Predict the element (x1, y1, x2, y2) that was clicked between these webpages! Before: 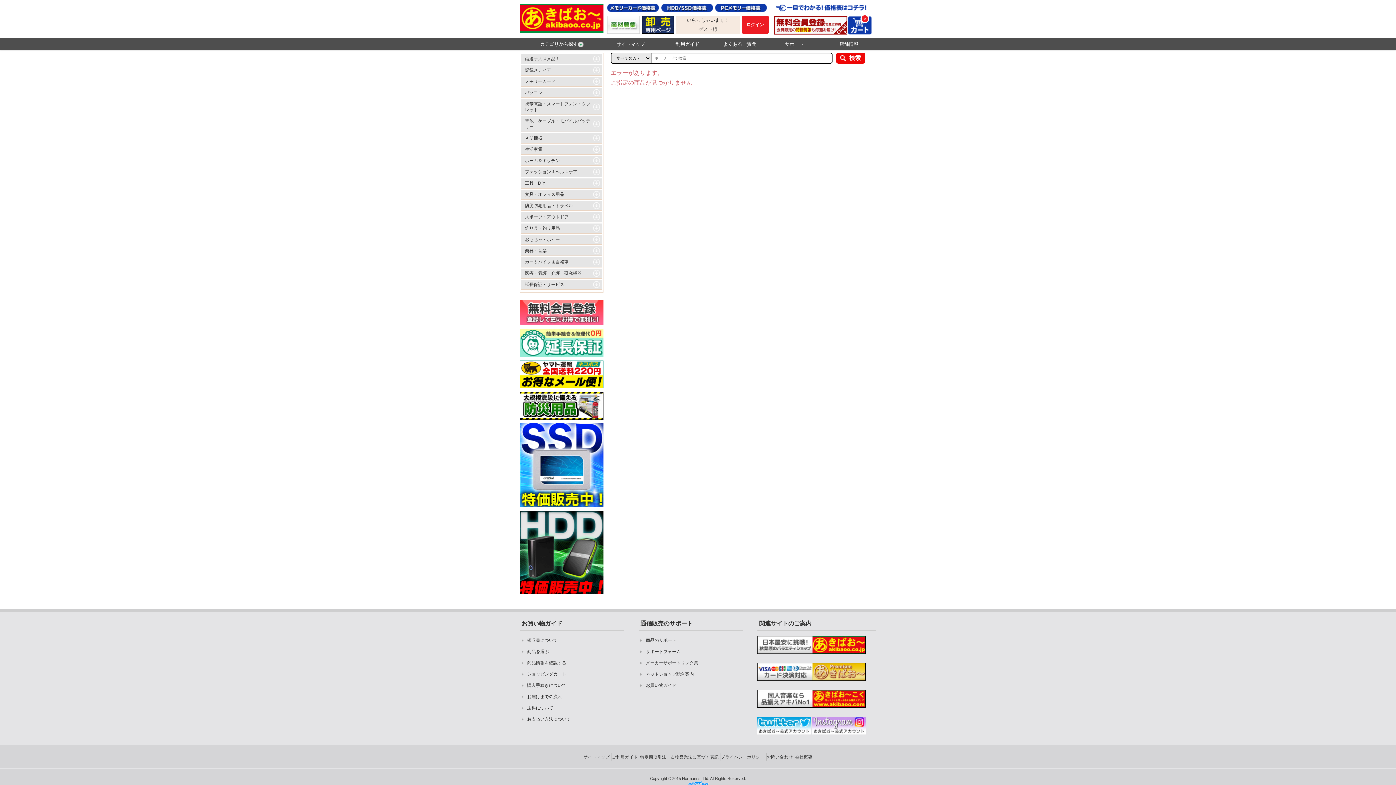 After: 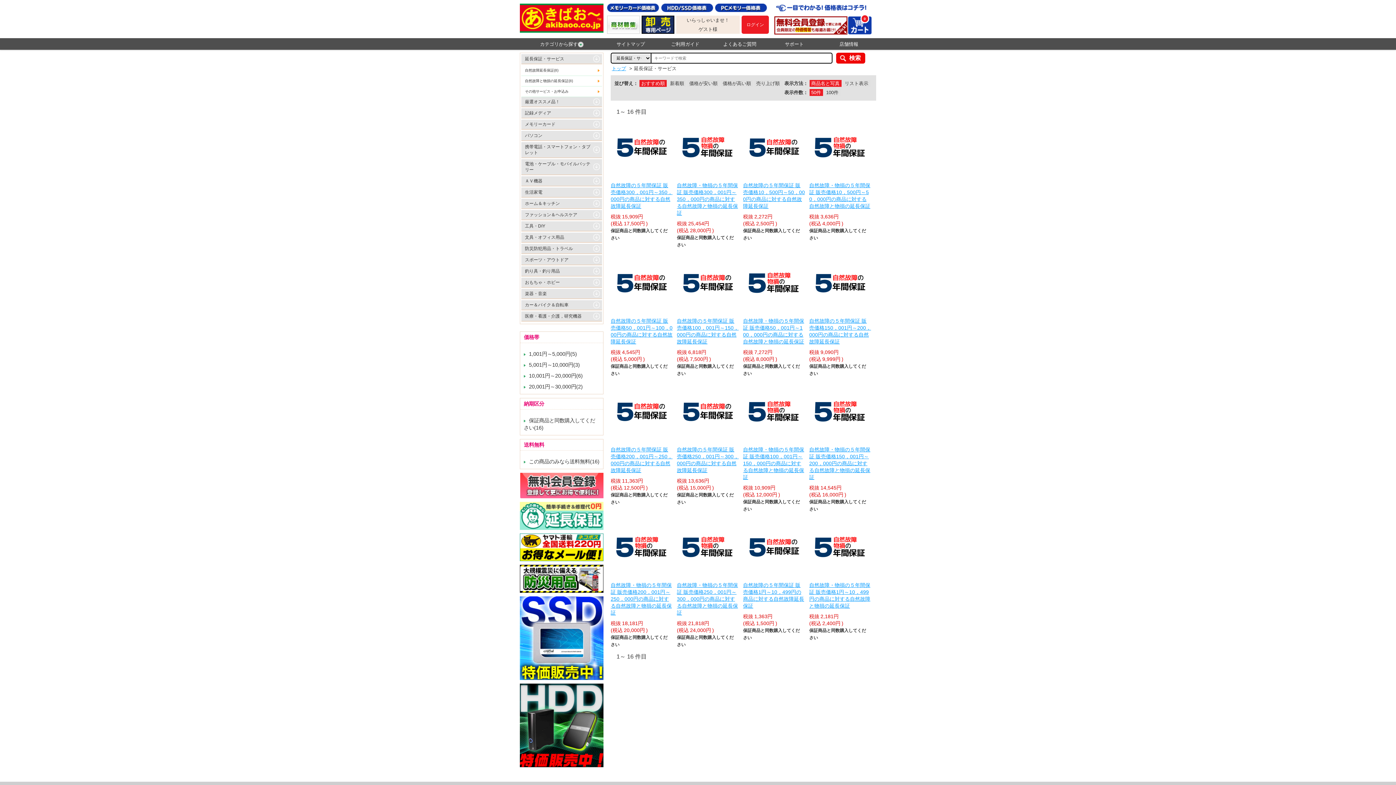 Action: label: 延長保証・サービス bbox: (521, 280, 602, 289)